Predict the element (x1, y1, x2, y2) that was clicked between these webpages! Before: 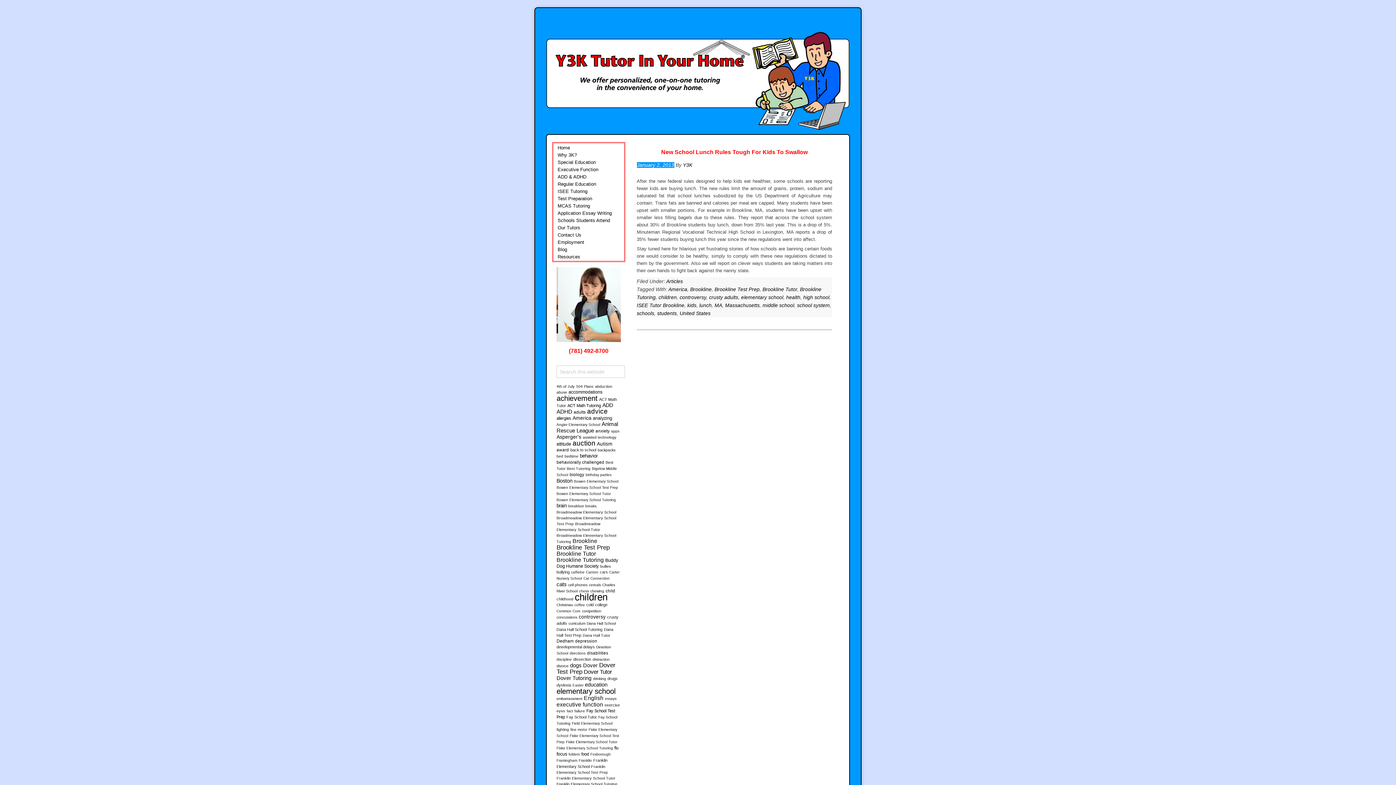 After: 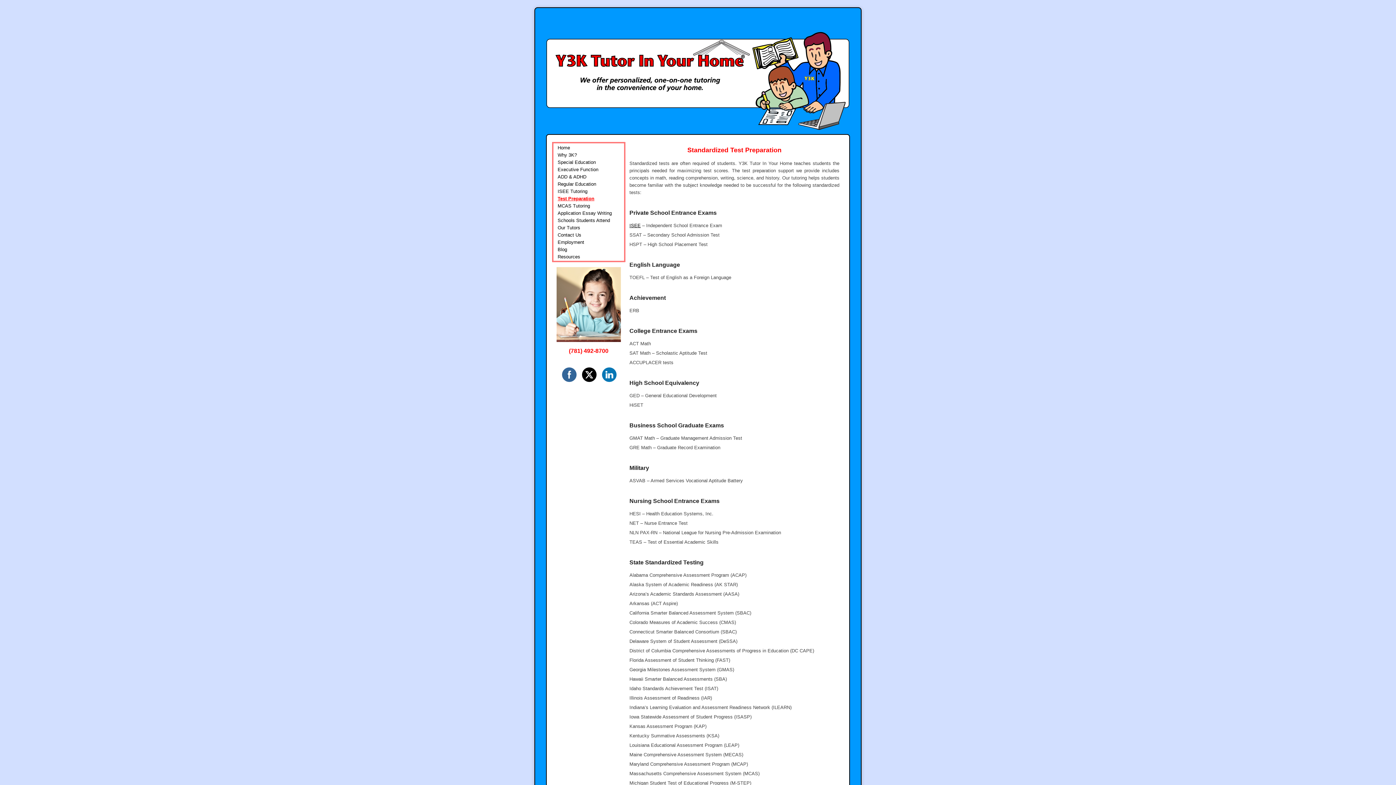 Action: bbox: (557, 196, 592, 201) label: Test Preparation